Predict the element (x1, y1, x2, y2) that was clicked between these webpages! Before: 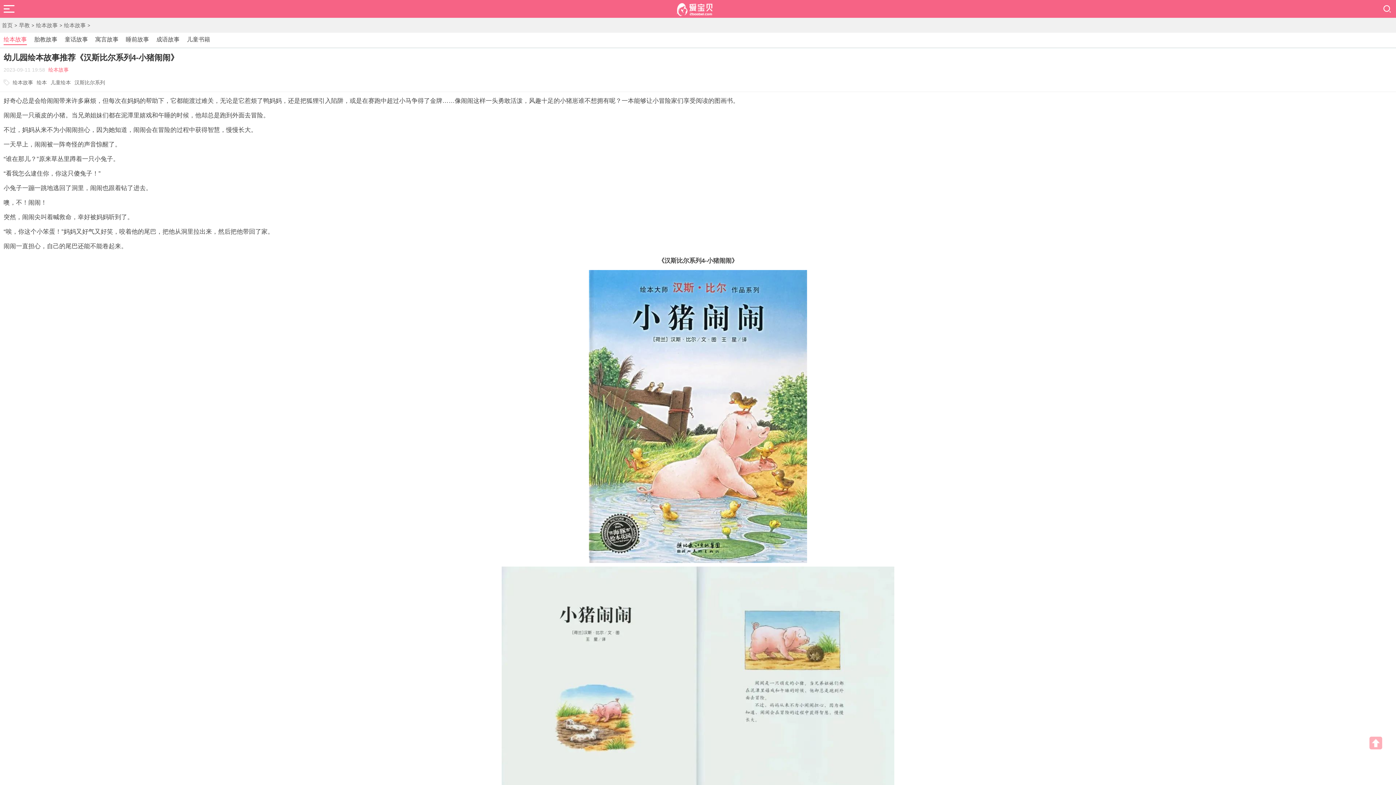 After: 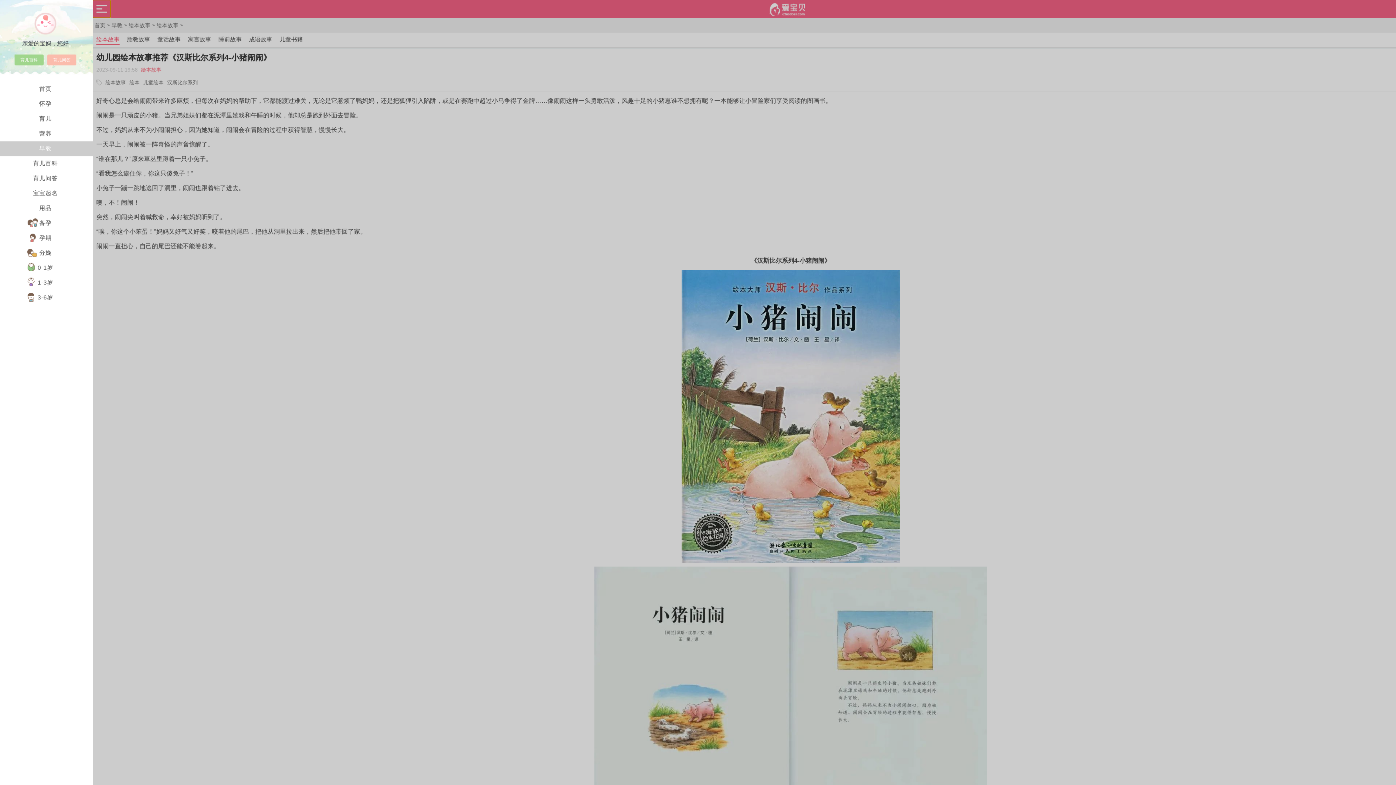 Action: bbox: (0, 0, 17, 17)